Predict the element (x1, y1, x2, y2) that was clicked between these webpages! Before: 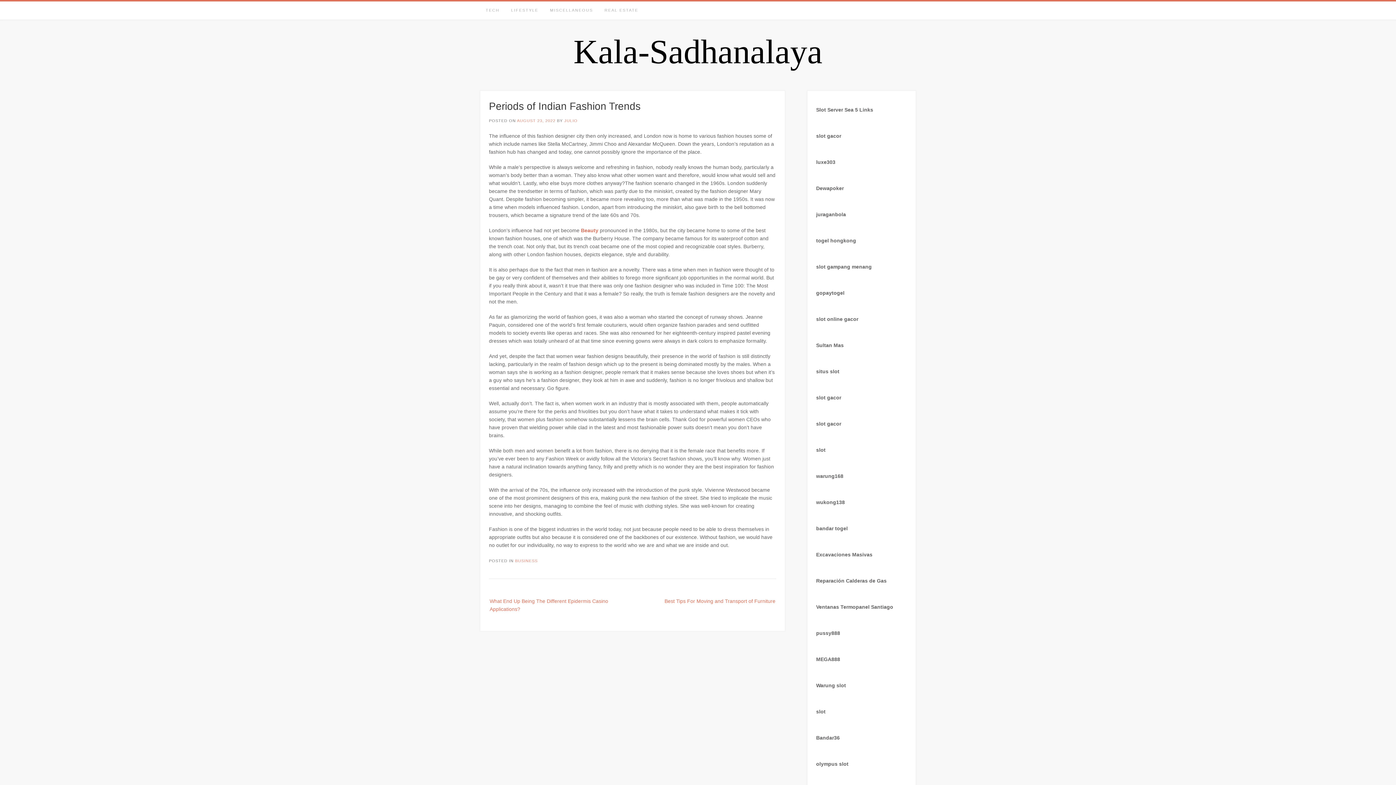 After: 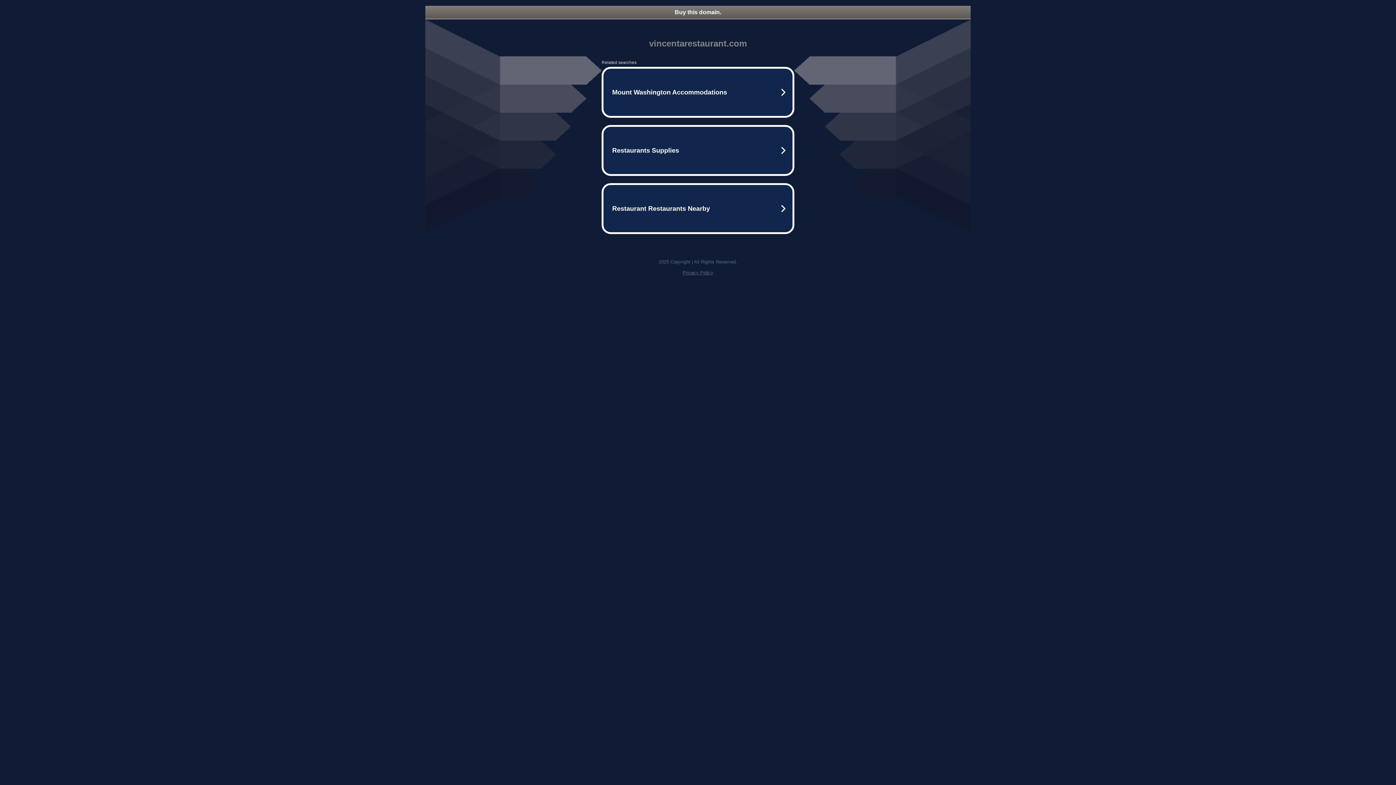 Action: bbox: (816, 290, 844, 296) label: gopaytogel